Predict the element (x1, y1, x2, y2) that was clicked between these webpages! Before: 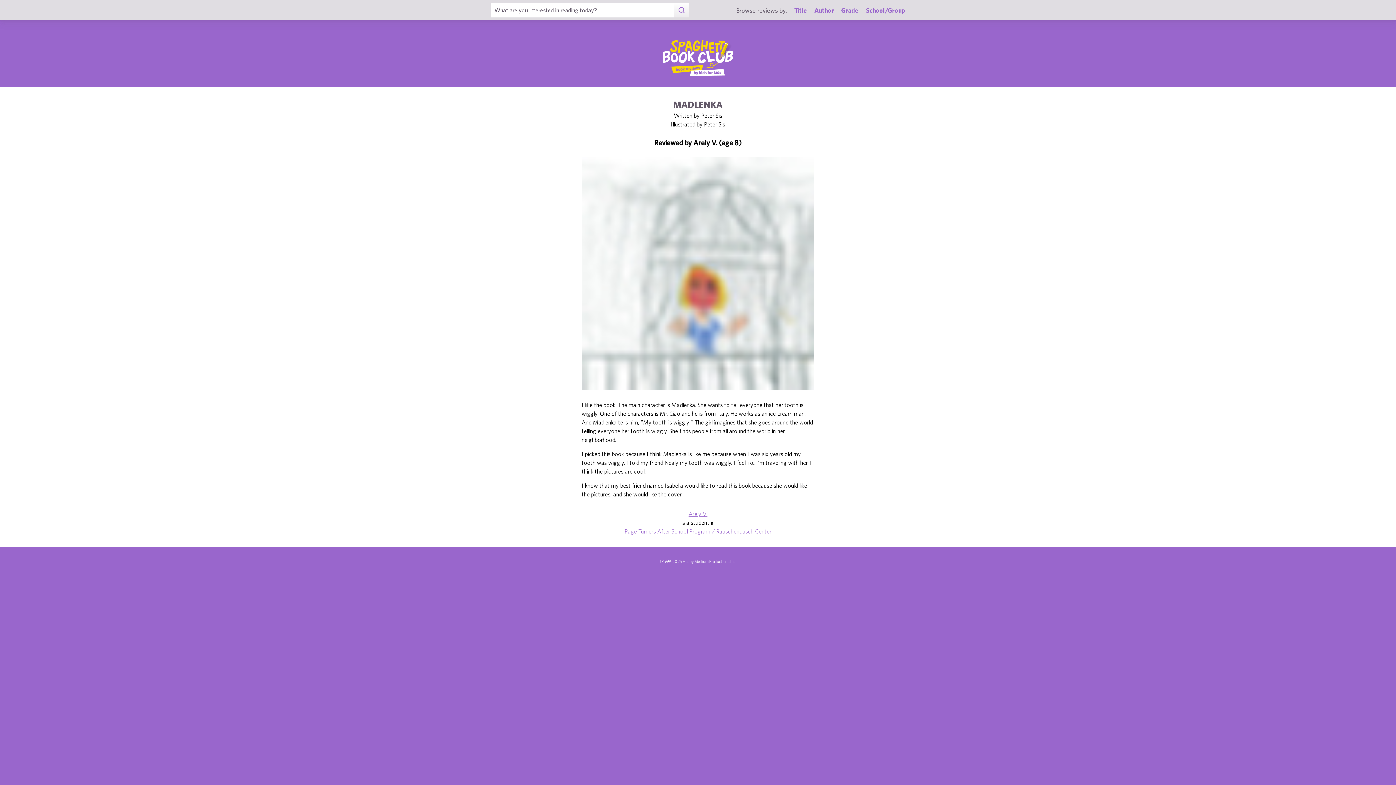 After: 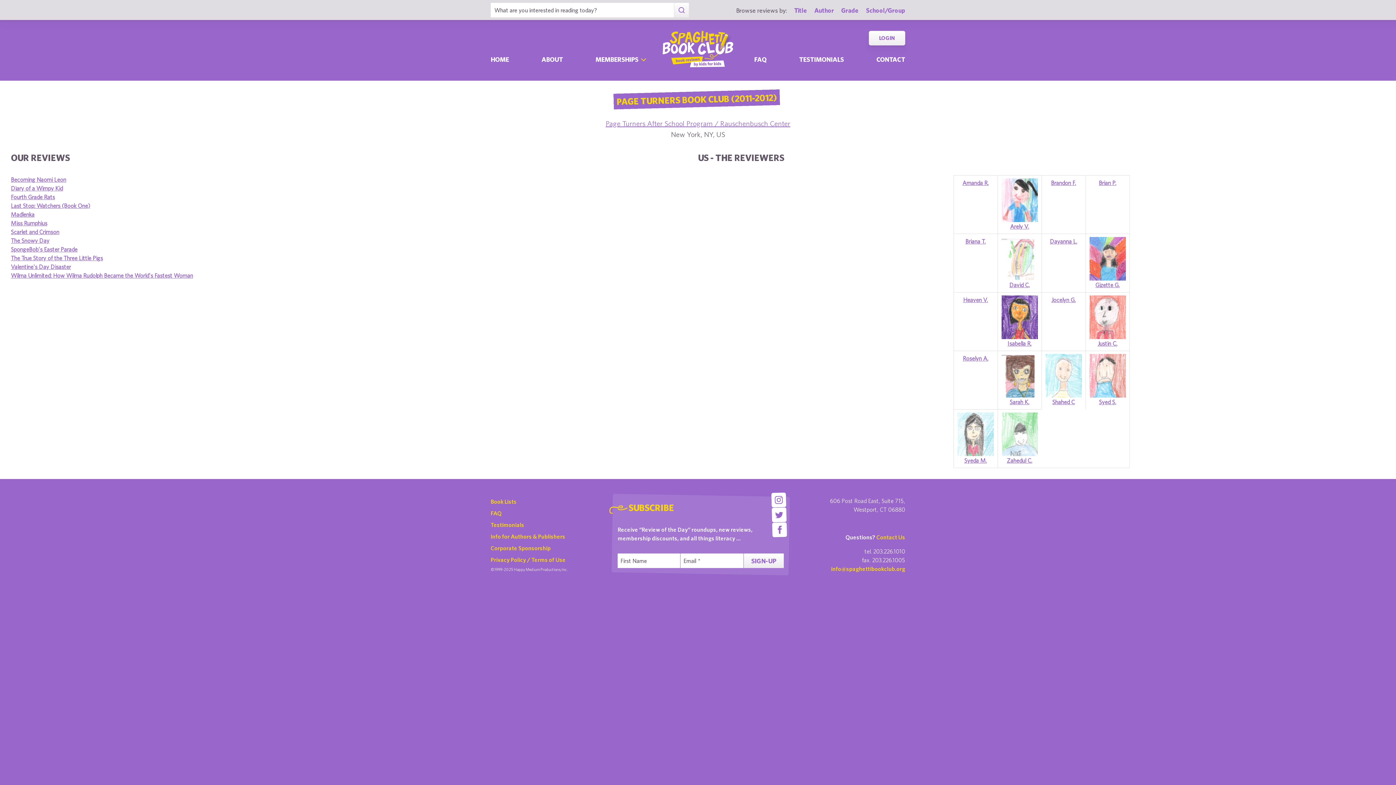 Action: label: Page Turners After School Program / Rauschenbusch Center bbox: (624, 528, 771, 534)